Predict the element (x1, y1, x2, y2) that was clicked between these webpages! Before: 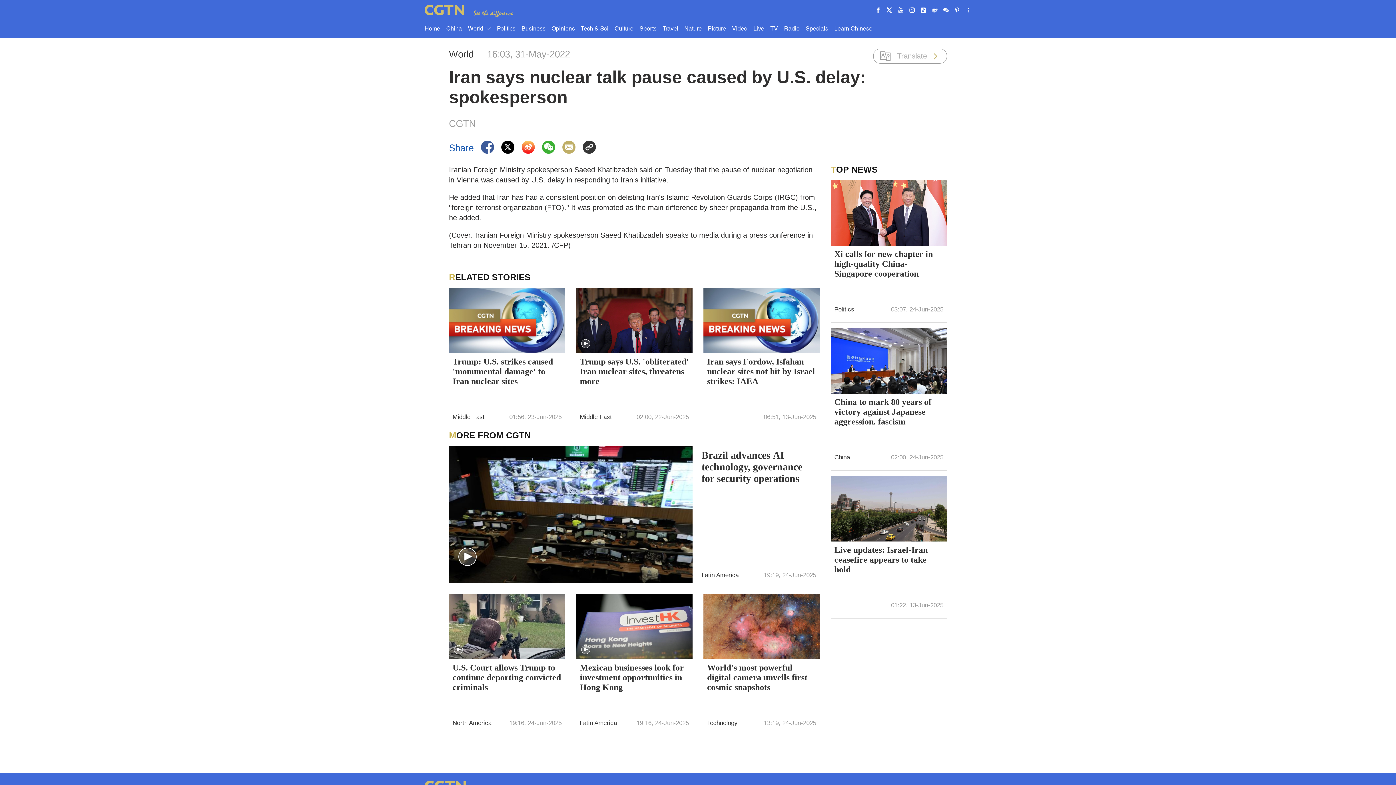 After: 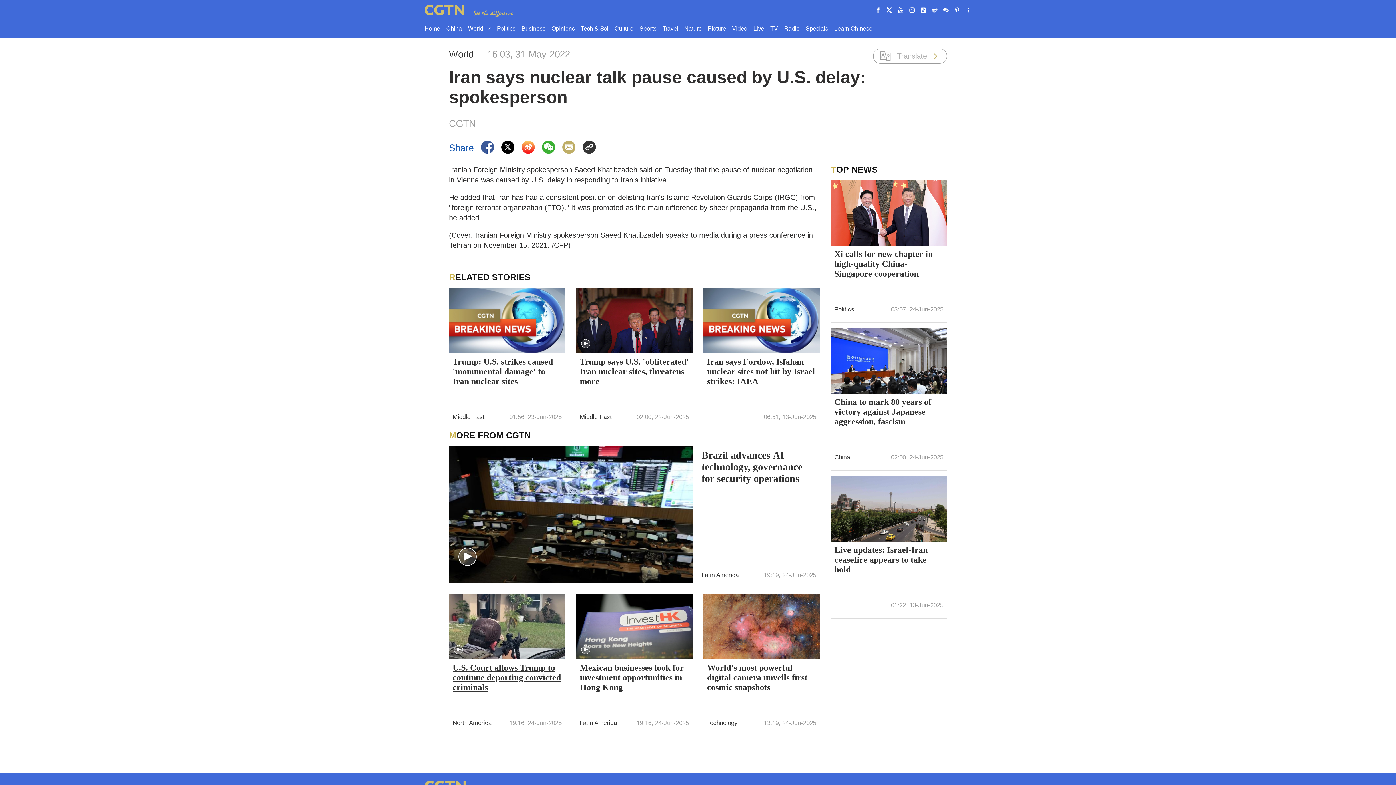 Action: label: U.S. Court allows Trump to continue deporting convicted criminals bbox: (452, 610, 561, 651)